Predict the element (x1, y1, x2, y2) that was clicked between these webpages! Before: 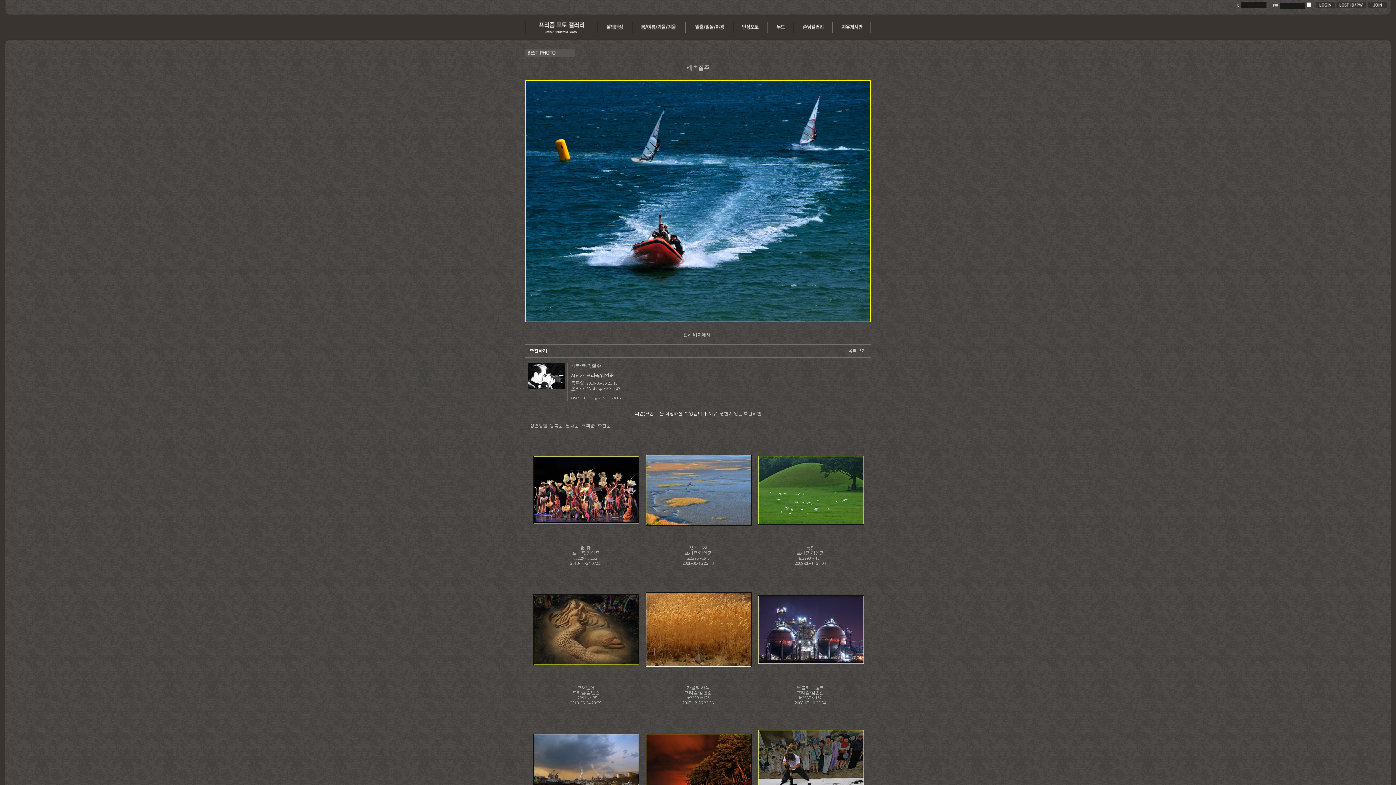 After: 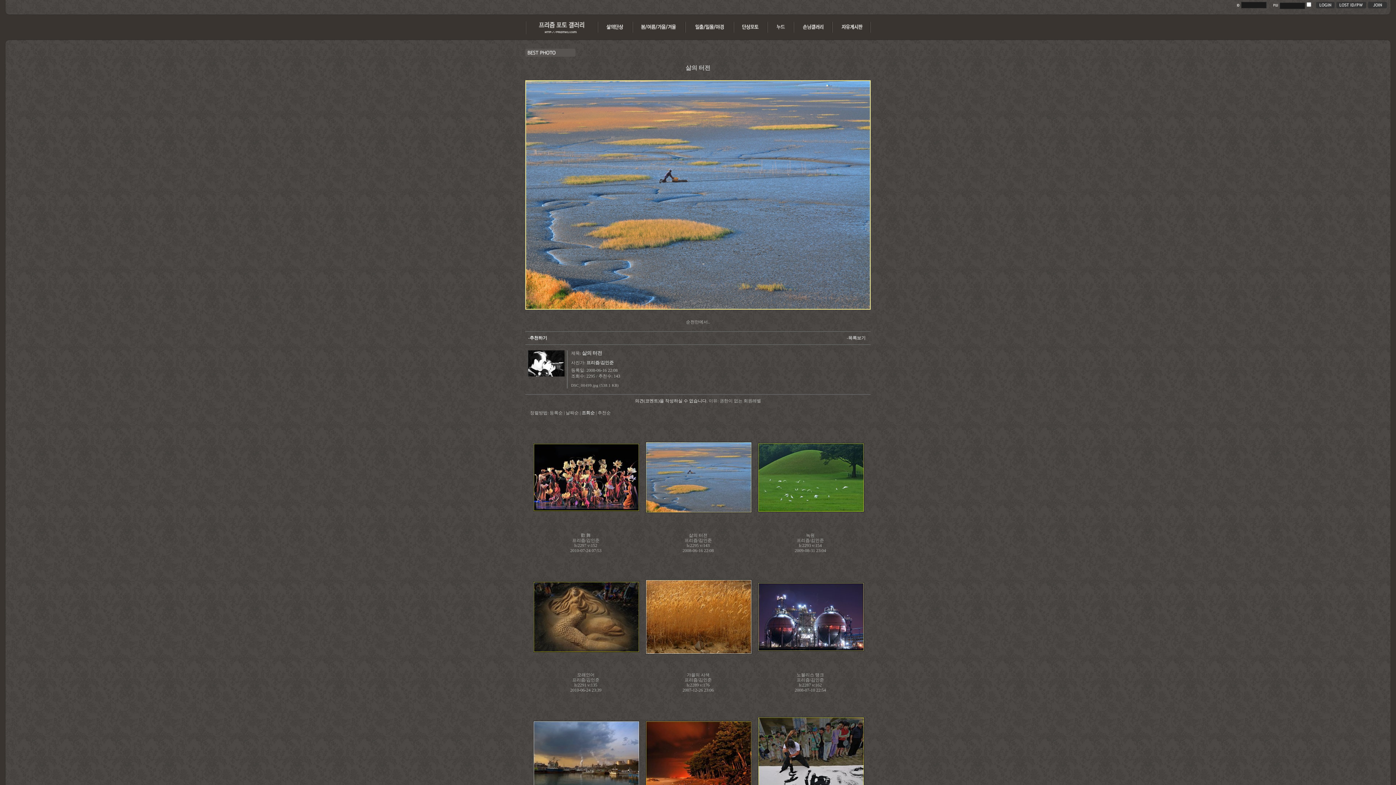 Action: label: 삶의 터전 bbox: (689, 545, 707, 550)